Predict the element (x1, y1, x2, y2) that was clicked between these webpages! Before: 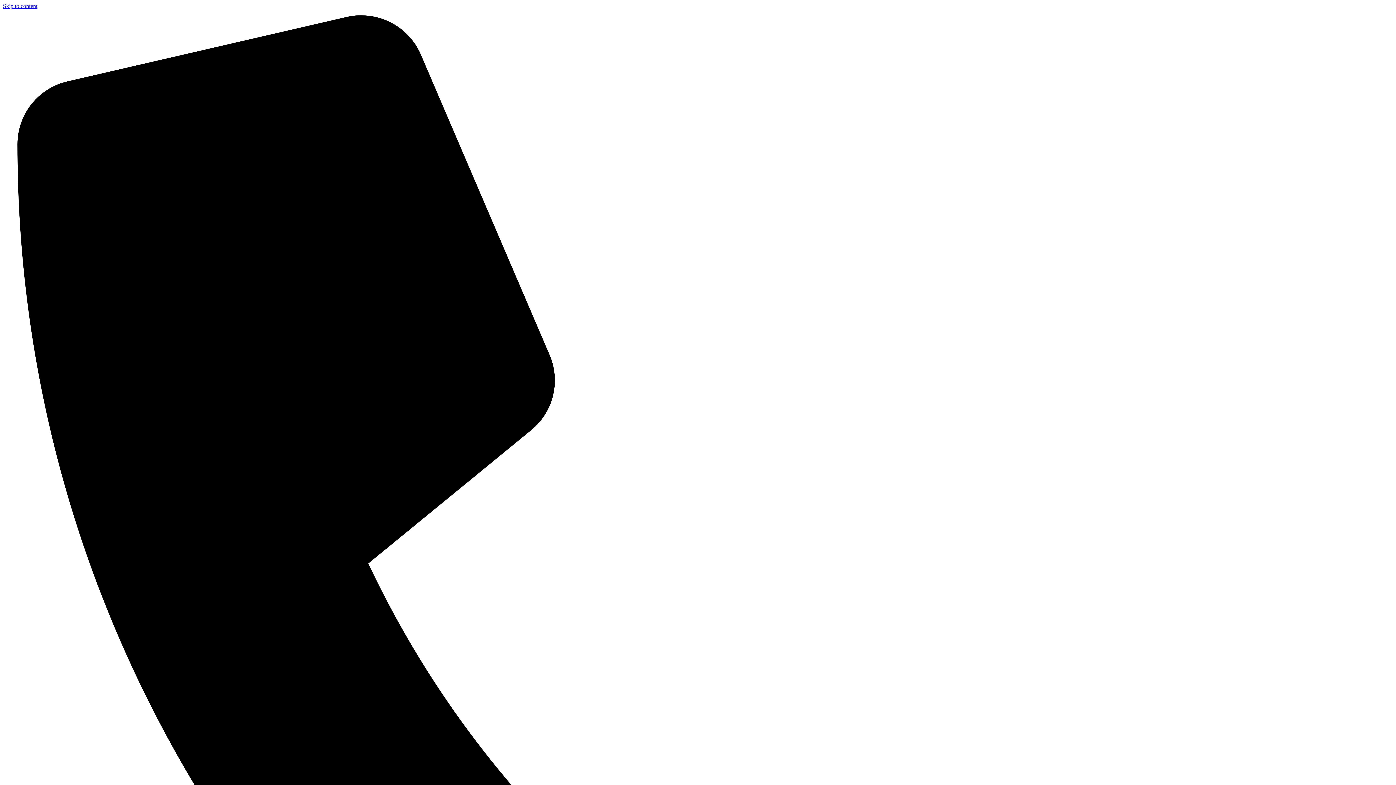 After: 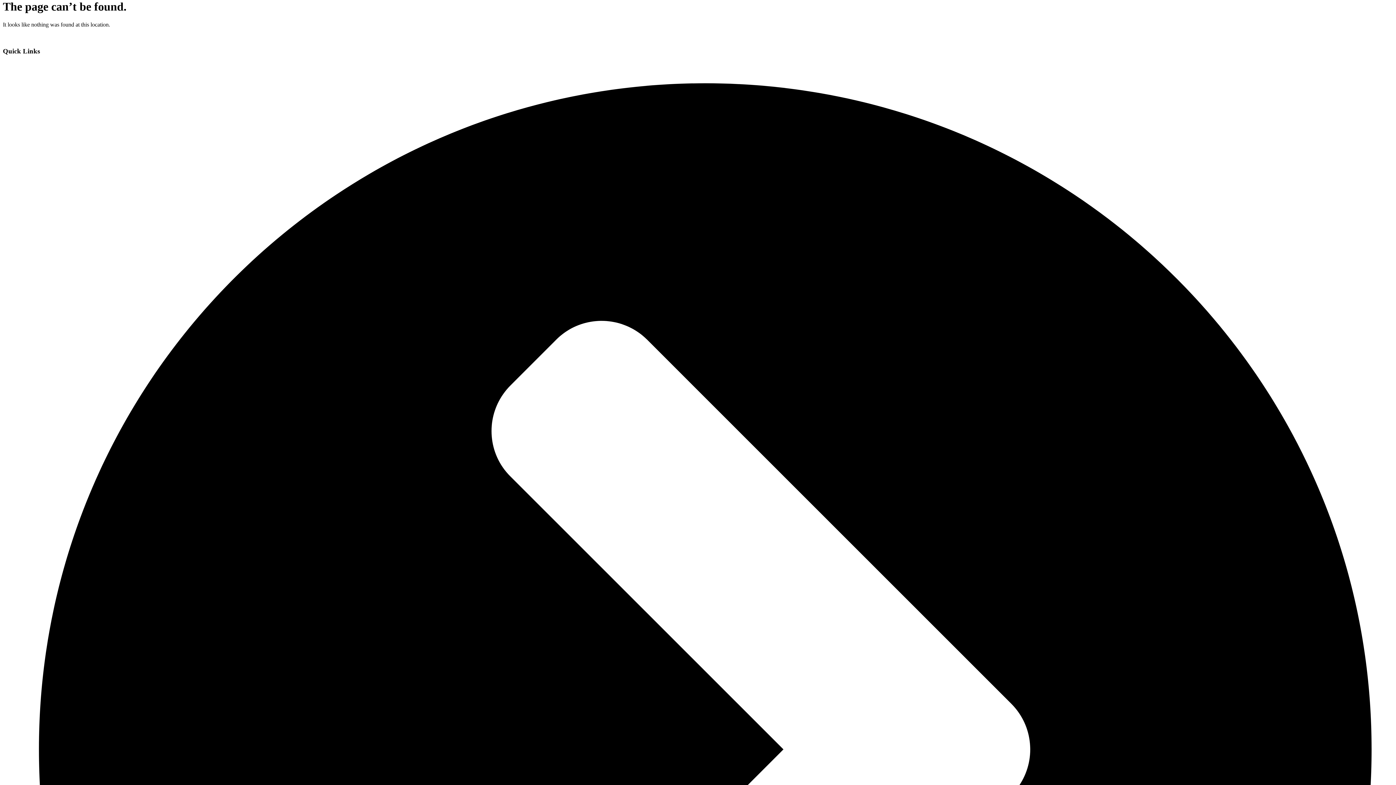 Action: label: Skip to content bbox: (2, 2, 37, 9)